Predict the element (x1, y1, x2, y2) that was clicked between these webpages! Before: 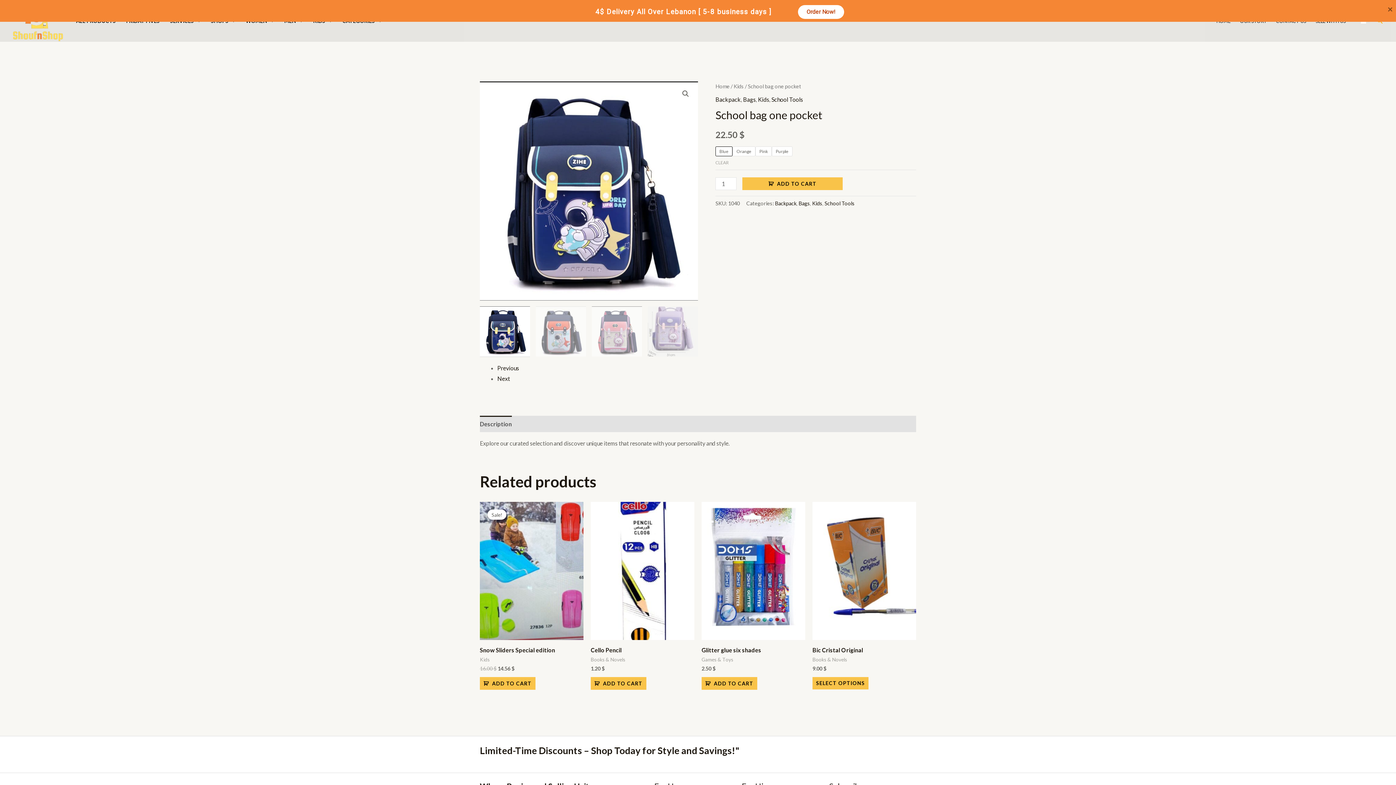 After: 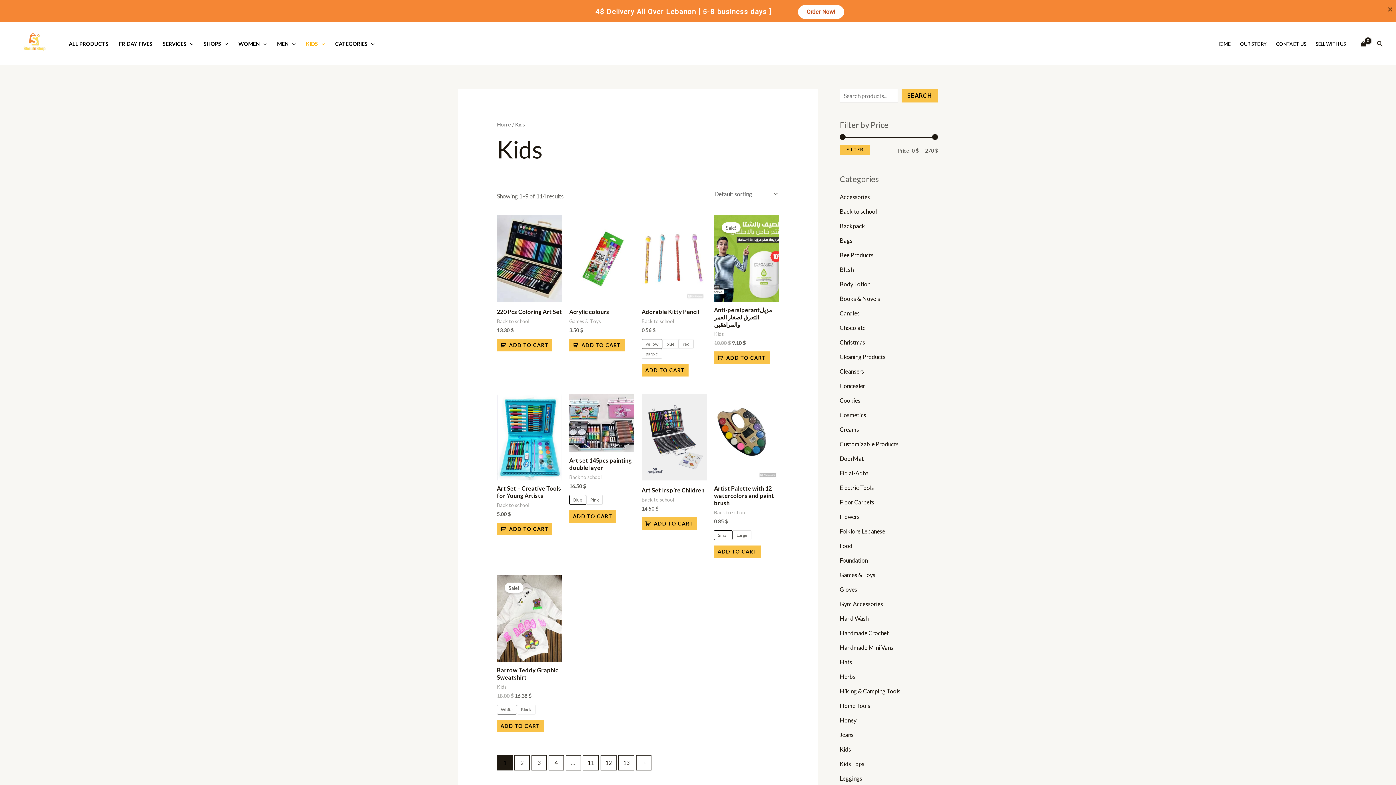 Action: bbox: (758, 95, 769, 102) label: Kids